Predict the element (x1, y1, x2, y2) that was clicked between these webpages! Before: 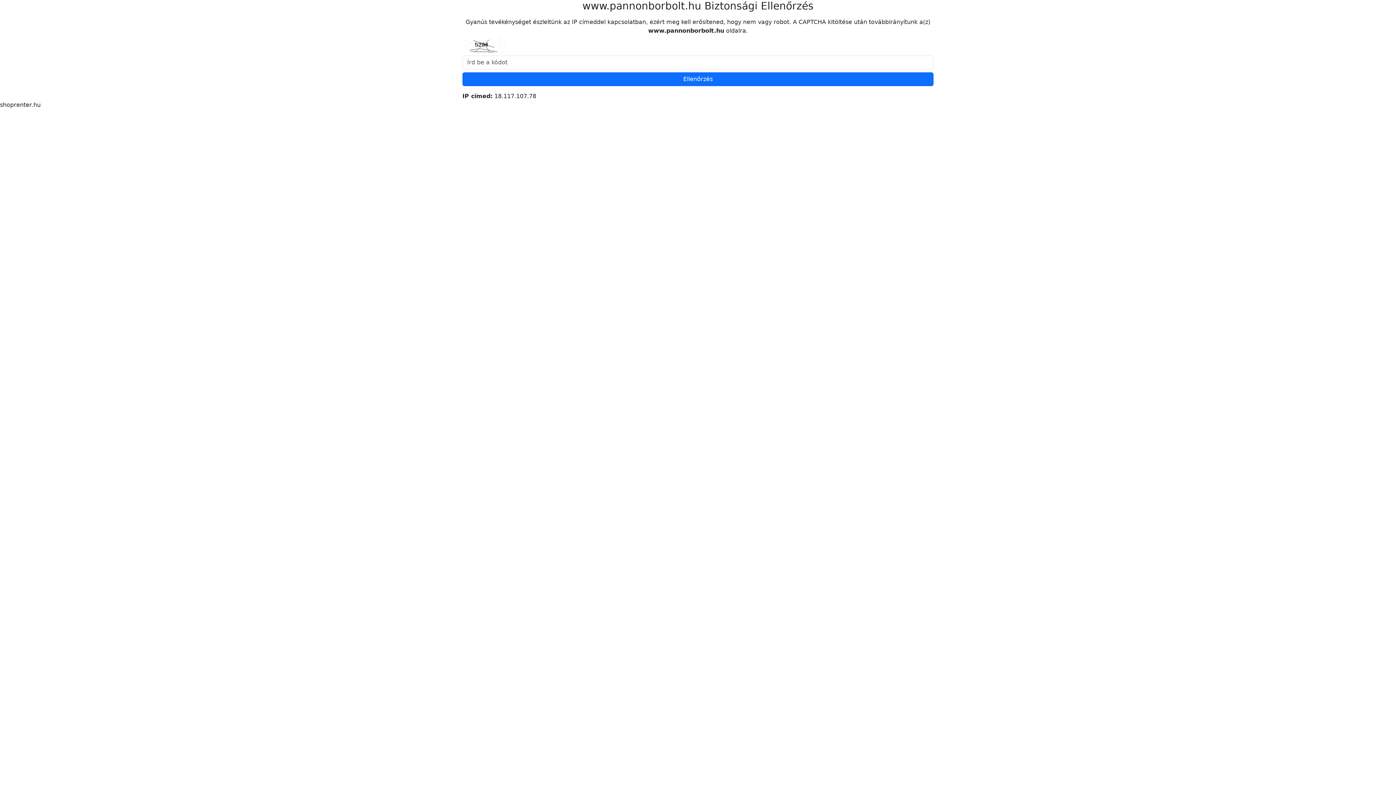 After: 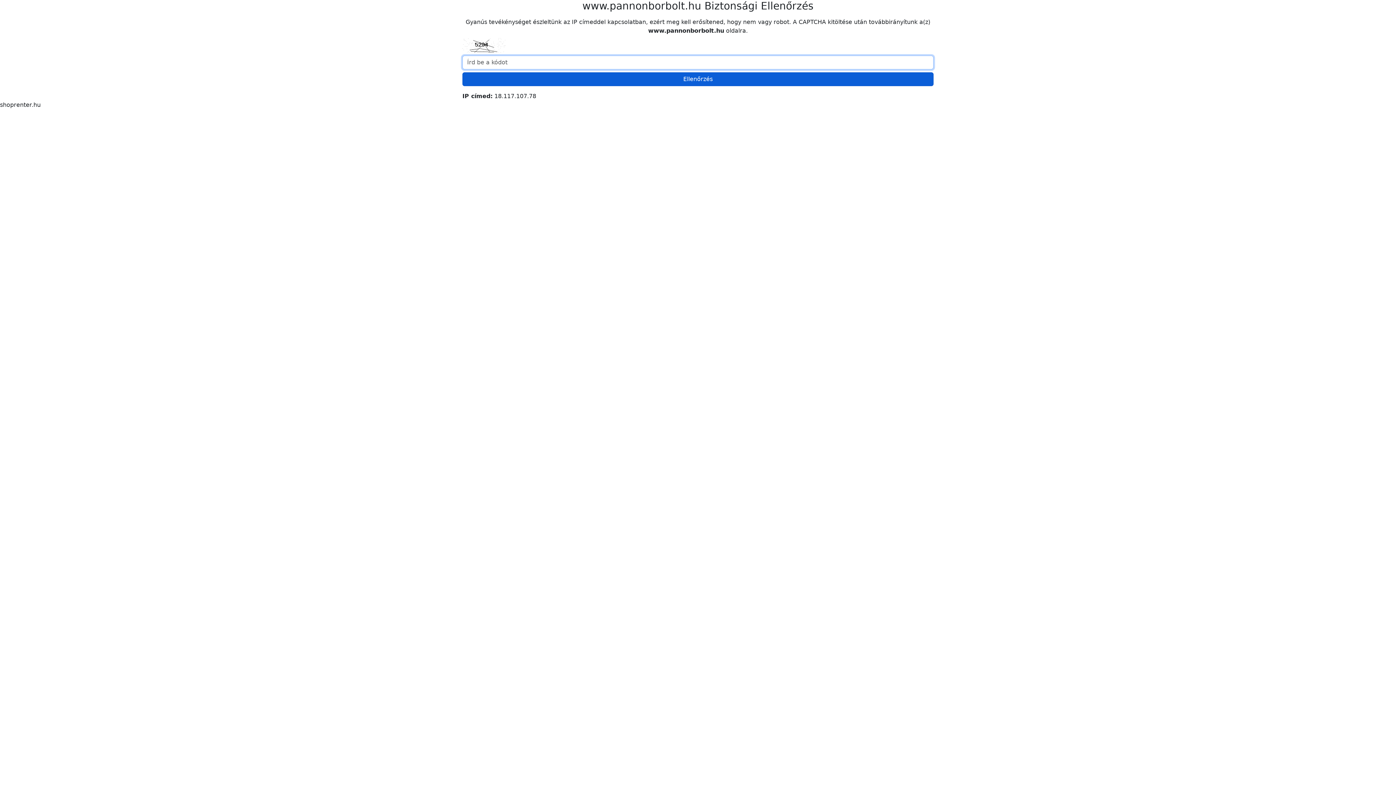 Action: bbox: (462, 72, 933, 86) label: Ellenőrzés